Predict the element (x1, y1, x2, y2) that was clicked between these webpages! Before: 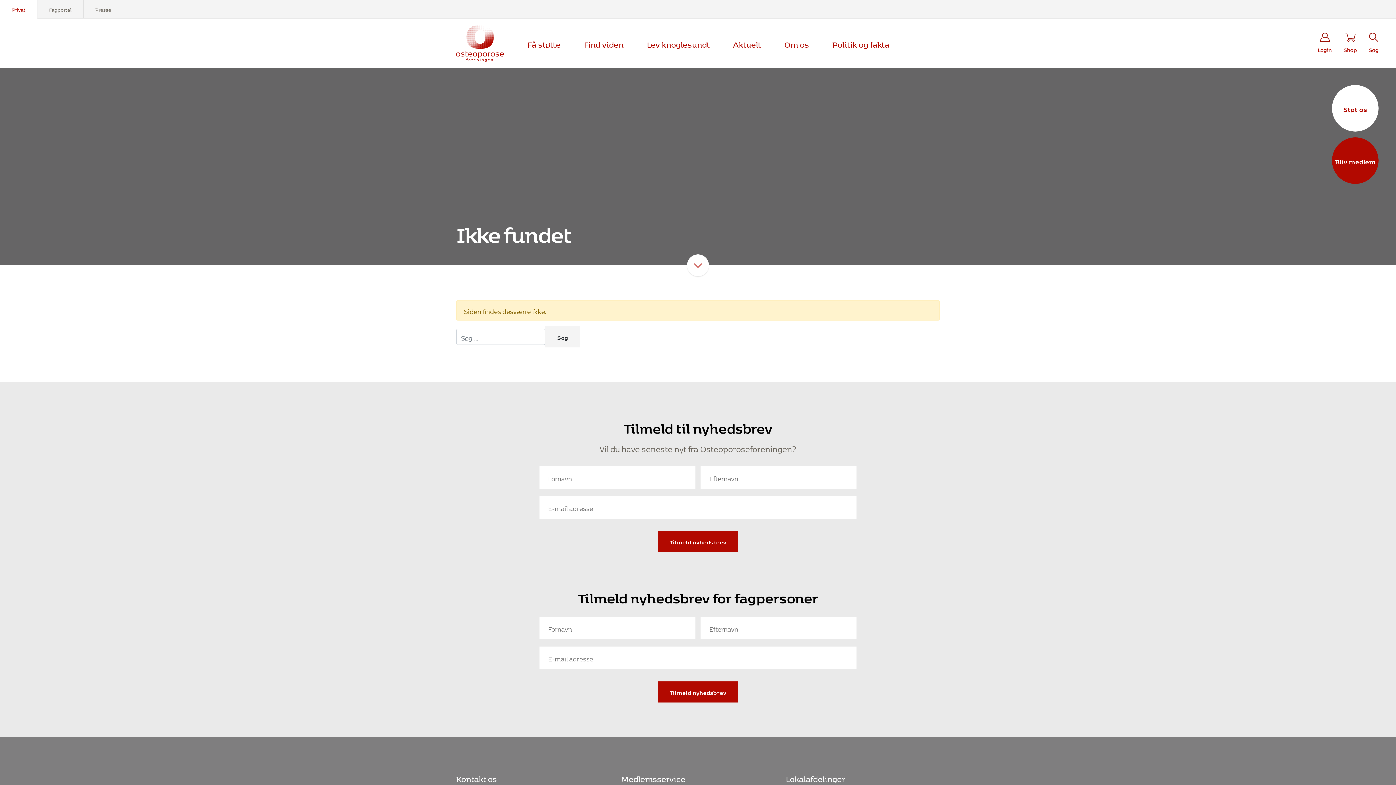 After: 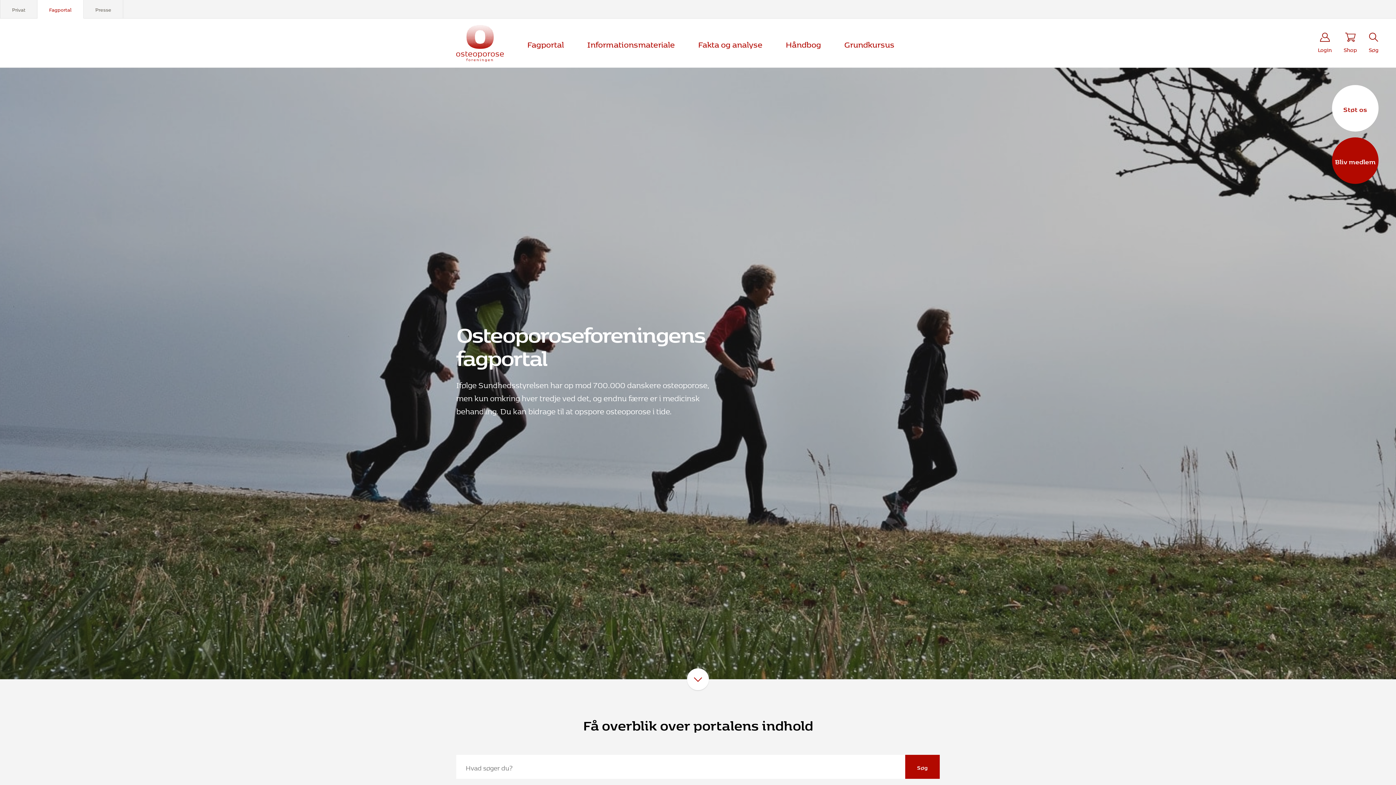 Action: label: Fagportal bbox: (37, 0, 83, 18)